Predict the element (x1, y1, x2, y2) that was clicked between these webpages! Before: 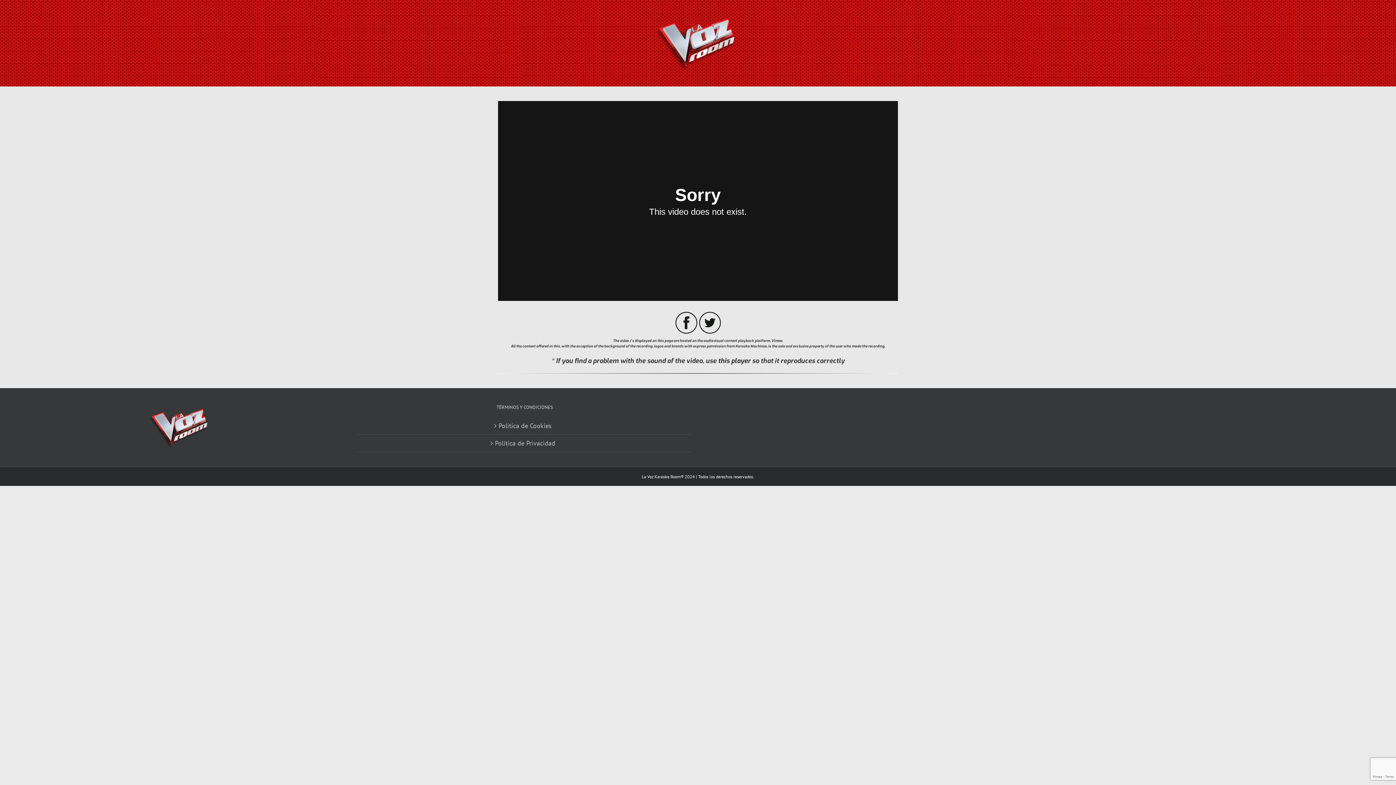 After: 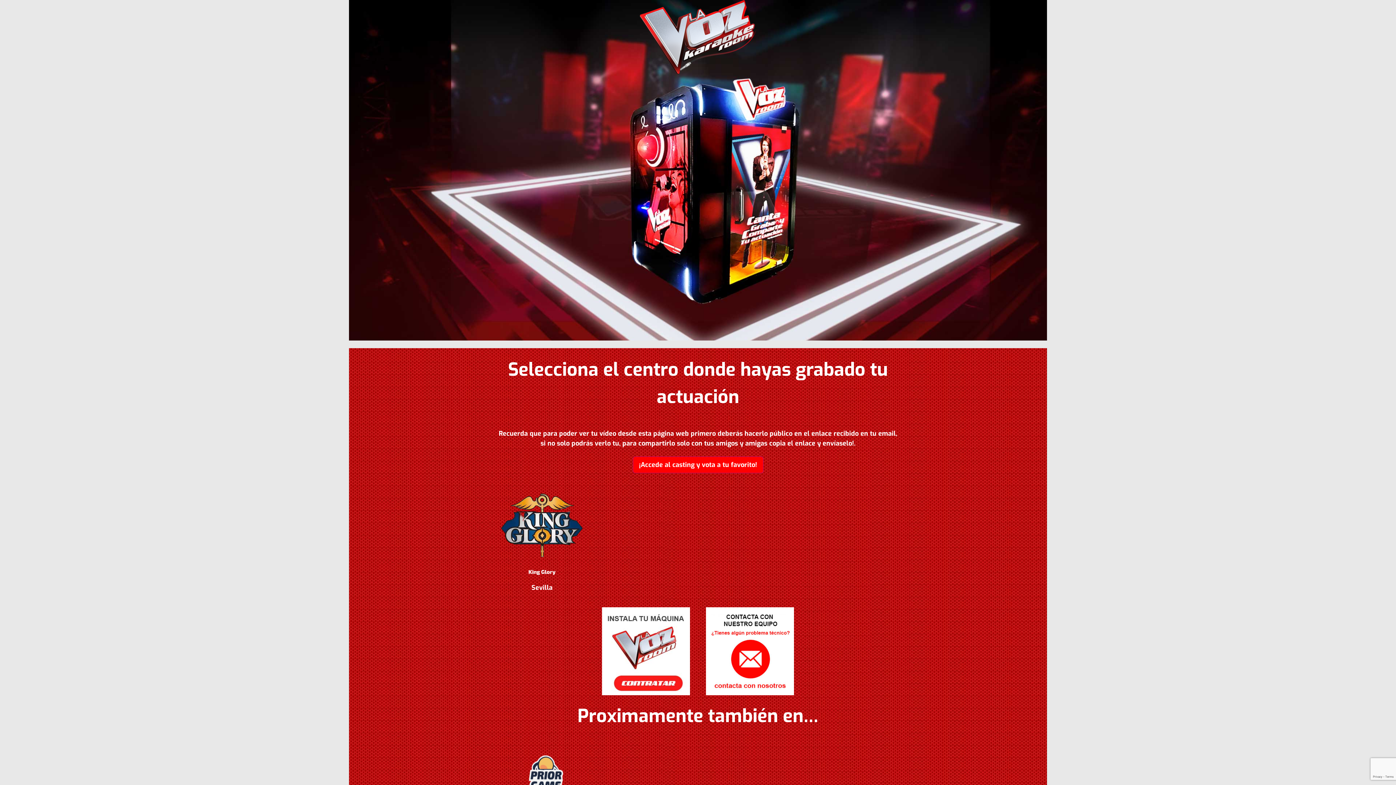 Action: bbox: (650, 11, 746, 74)